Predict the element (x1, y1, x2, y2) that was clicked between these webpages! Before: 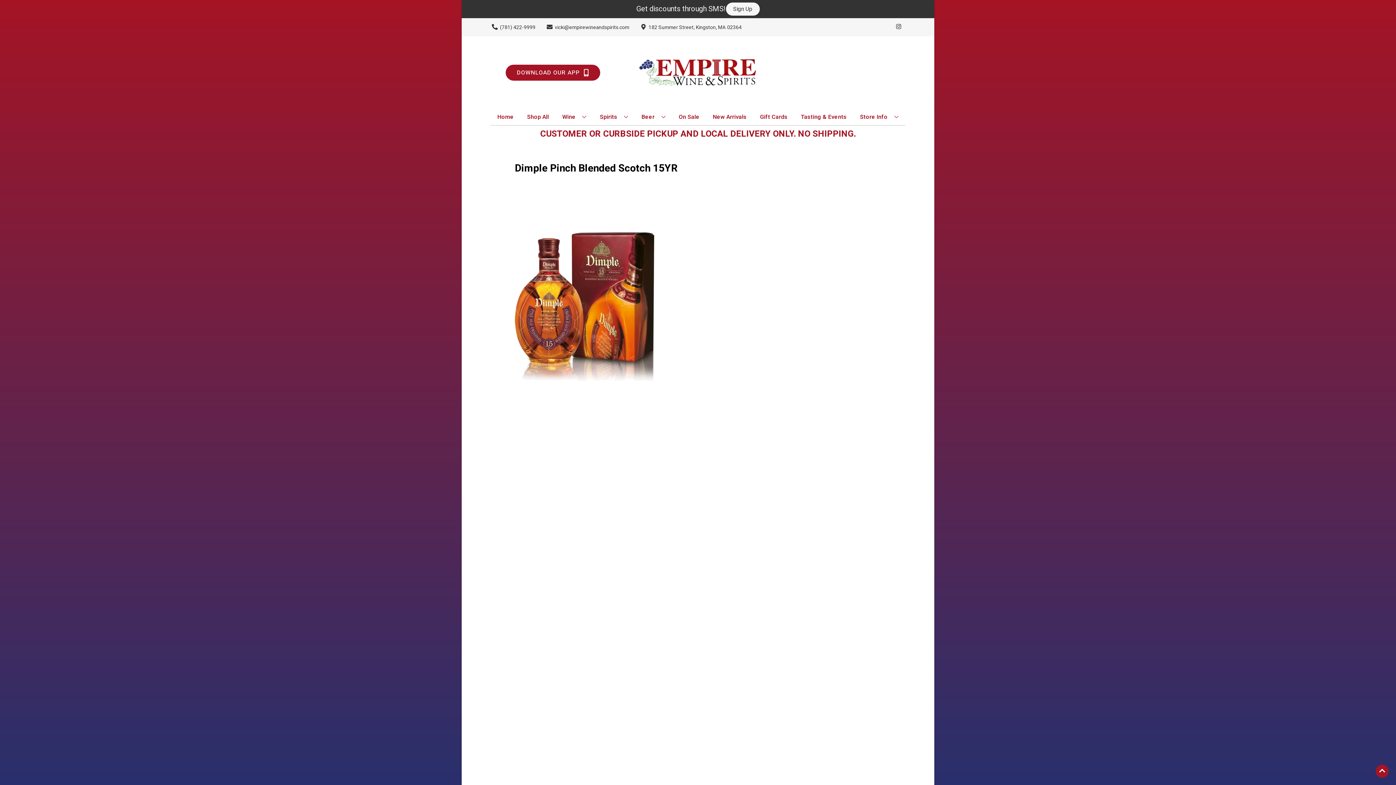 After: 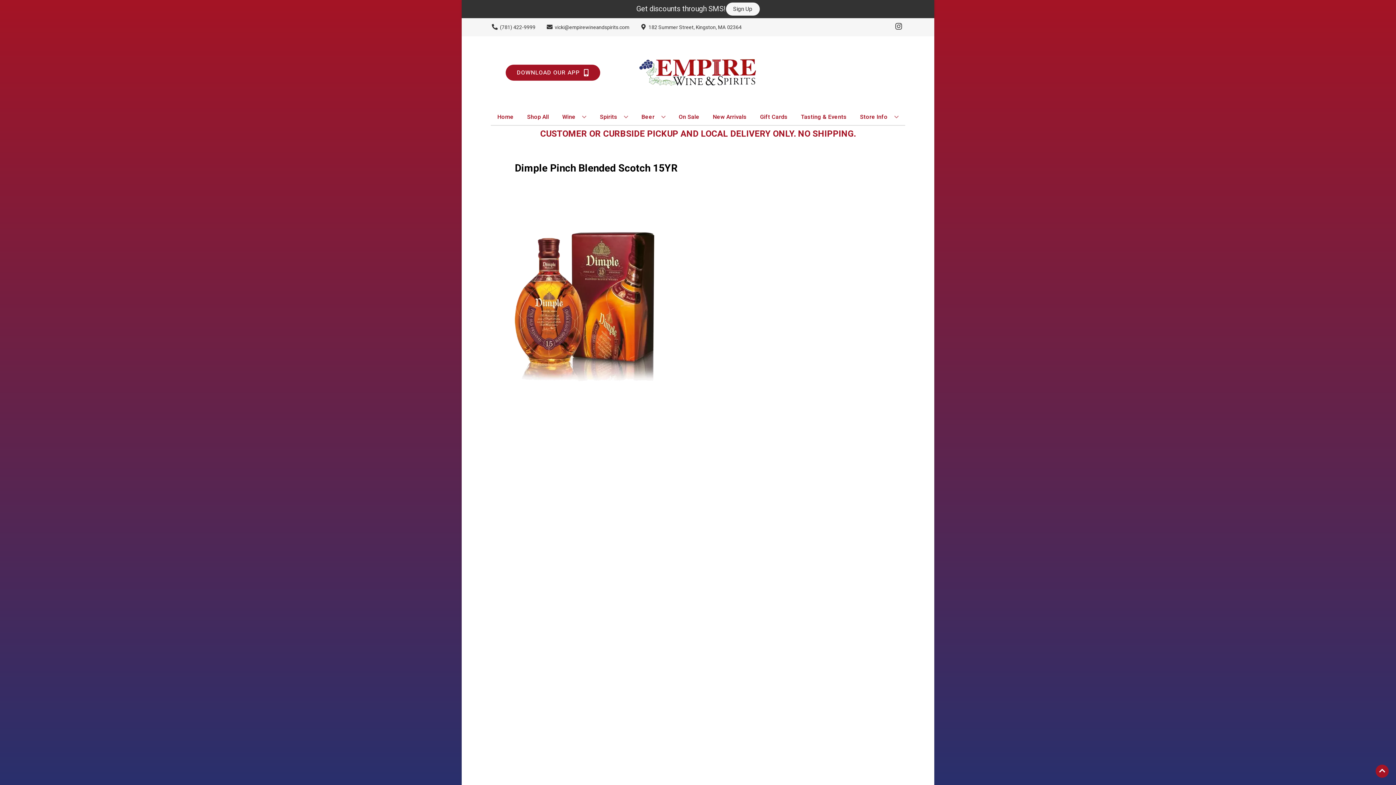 Action: bbox: (892, 23, 905, 30) label: Opens instagram in a new tab